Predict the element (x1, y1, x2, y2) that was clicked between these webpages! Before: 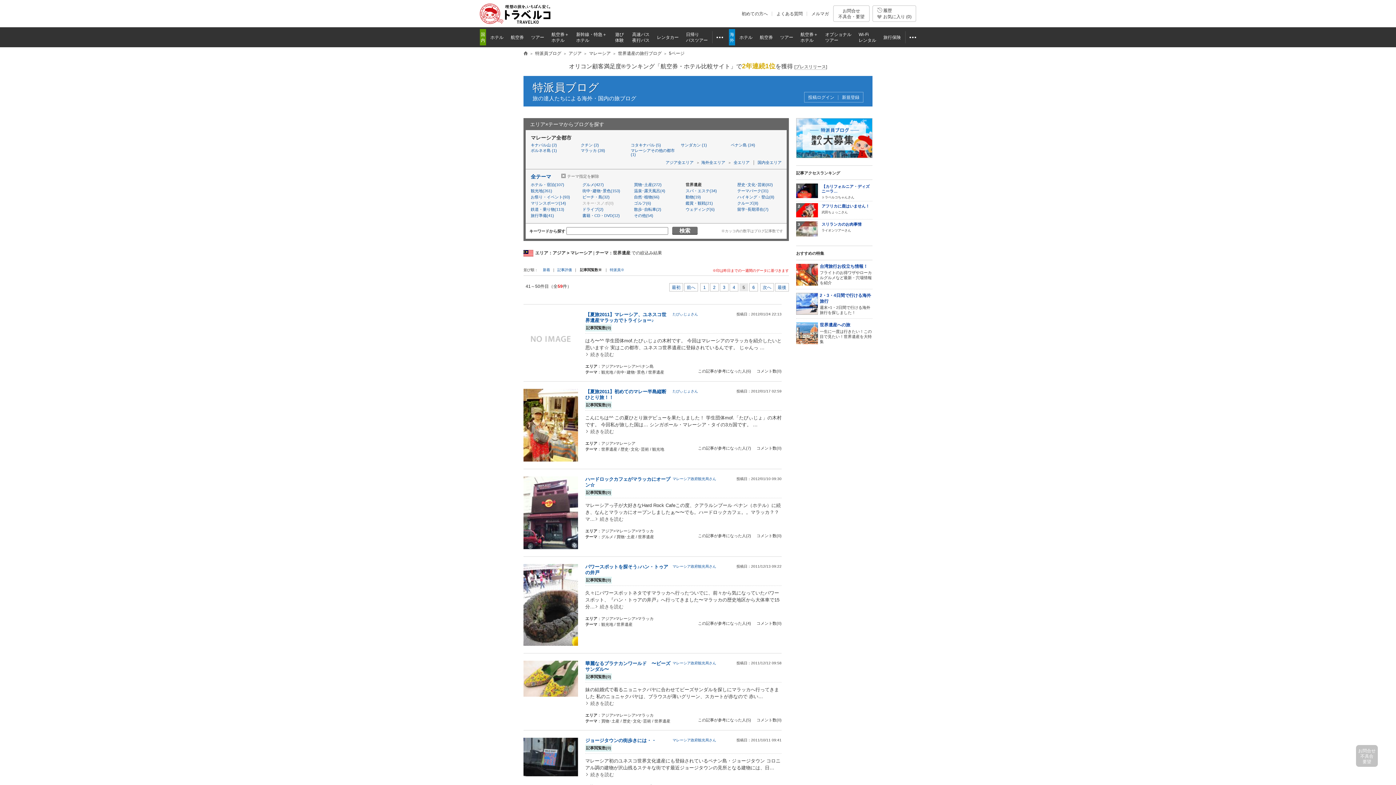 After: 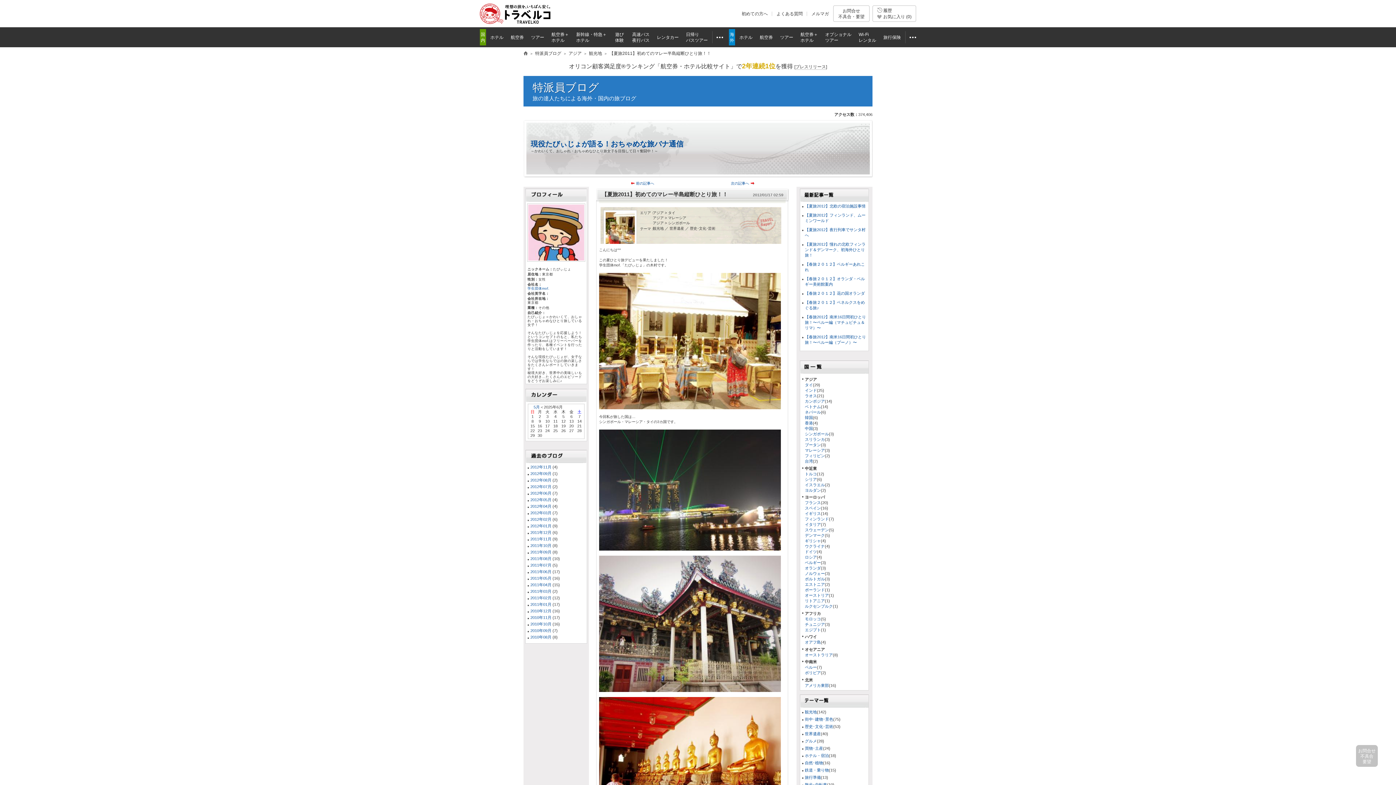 Action: label: 続きを読む bbox: (585, 428, 614, 435)